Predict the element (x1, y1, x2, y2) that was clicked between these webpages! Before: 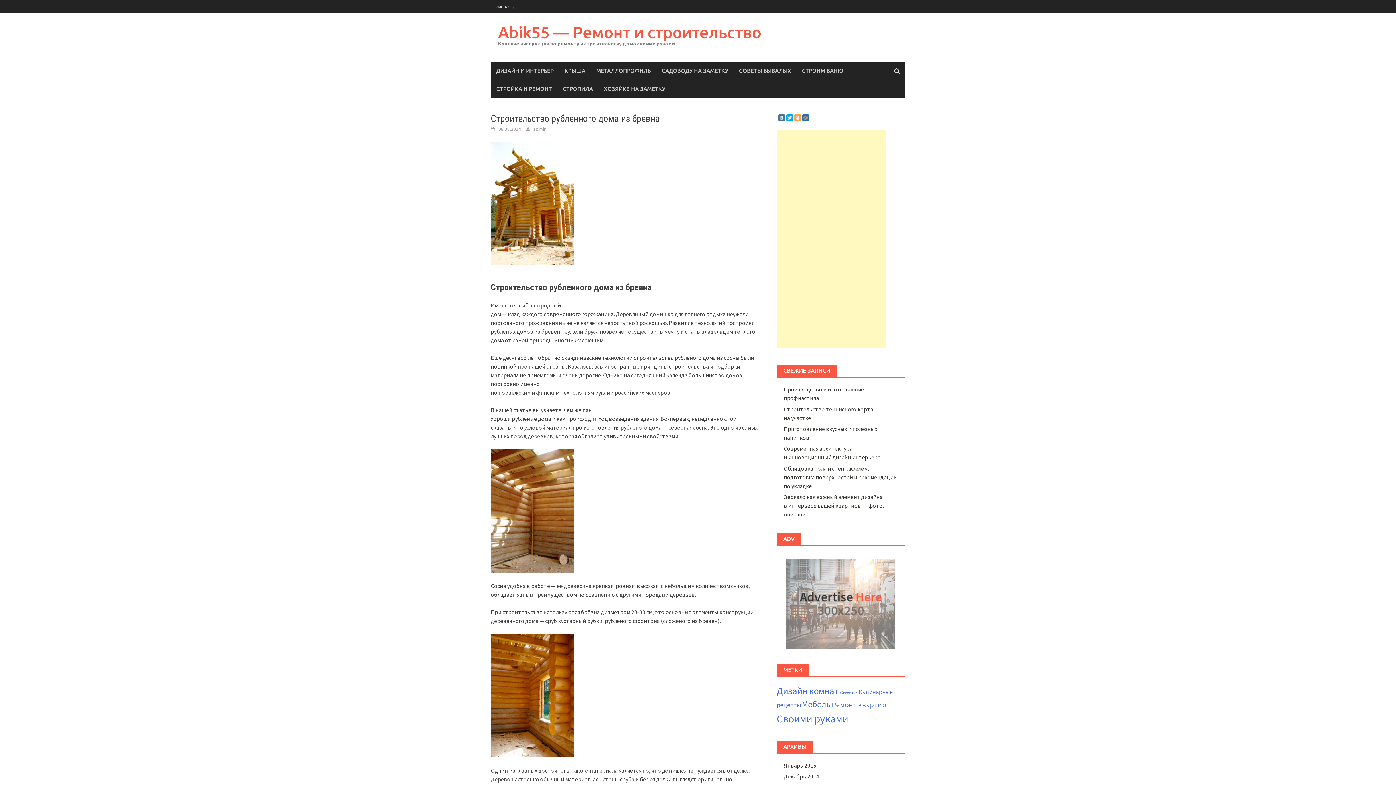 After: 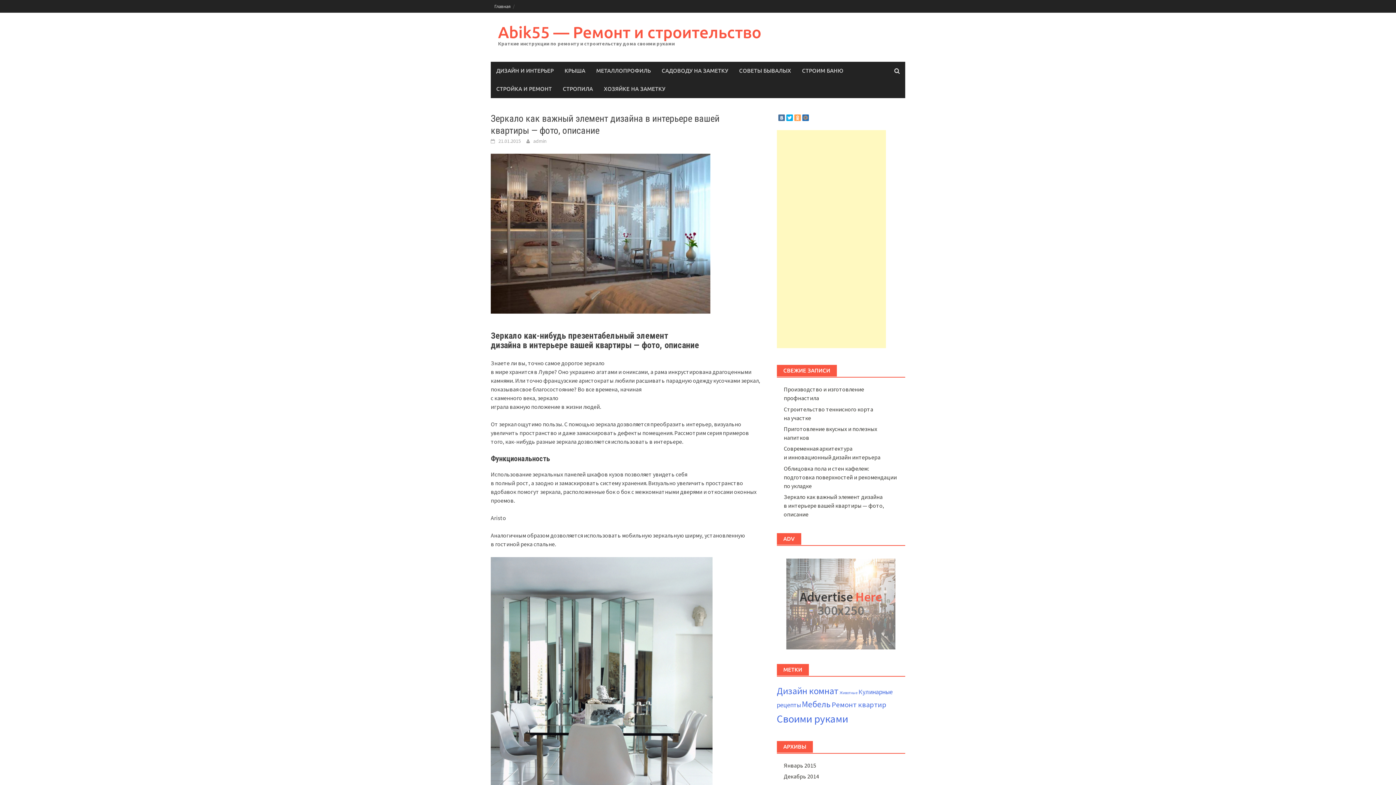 Action: bbox: (783, 493, 884, 518) label: Зеркало как важный элемент дизайна в интерьере вашей квартиры — фото, описание